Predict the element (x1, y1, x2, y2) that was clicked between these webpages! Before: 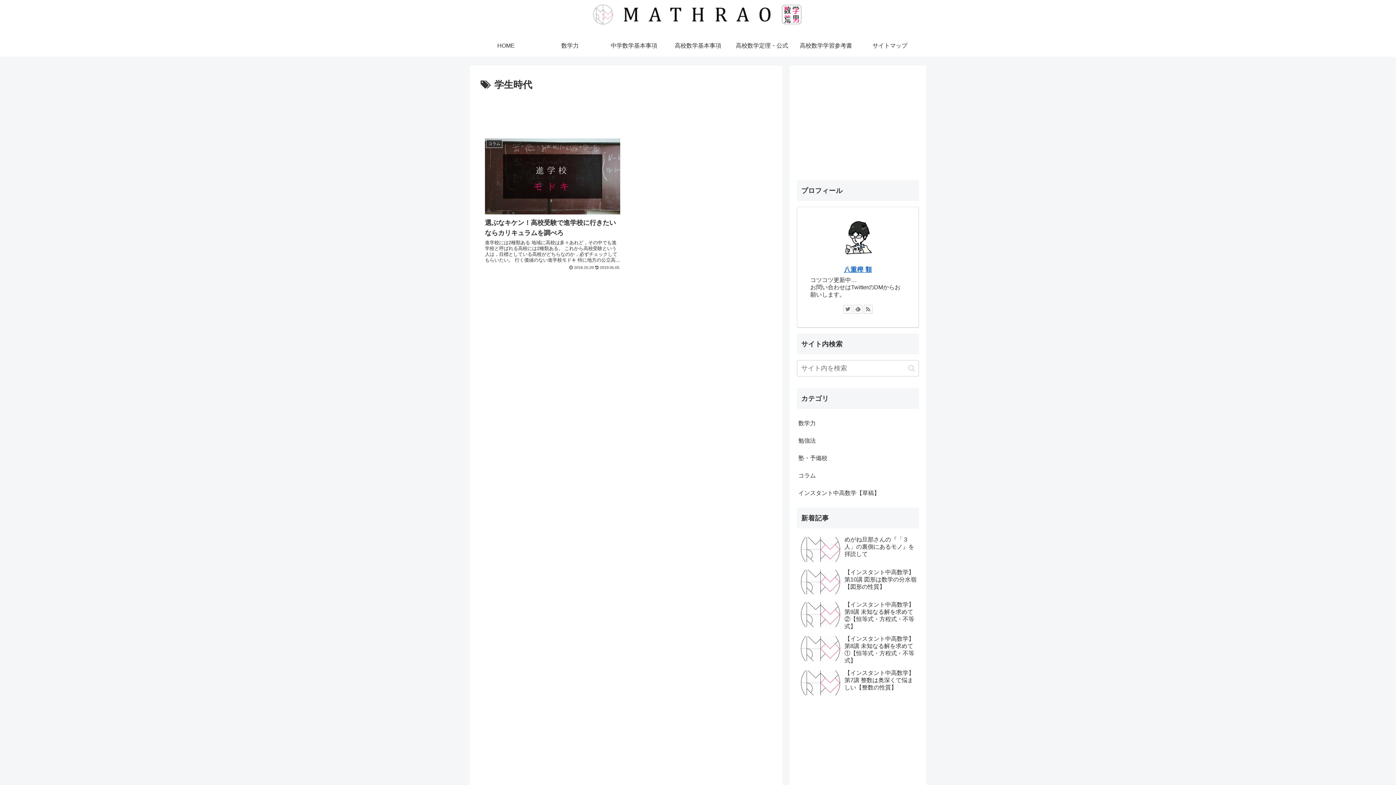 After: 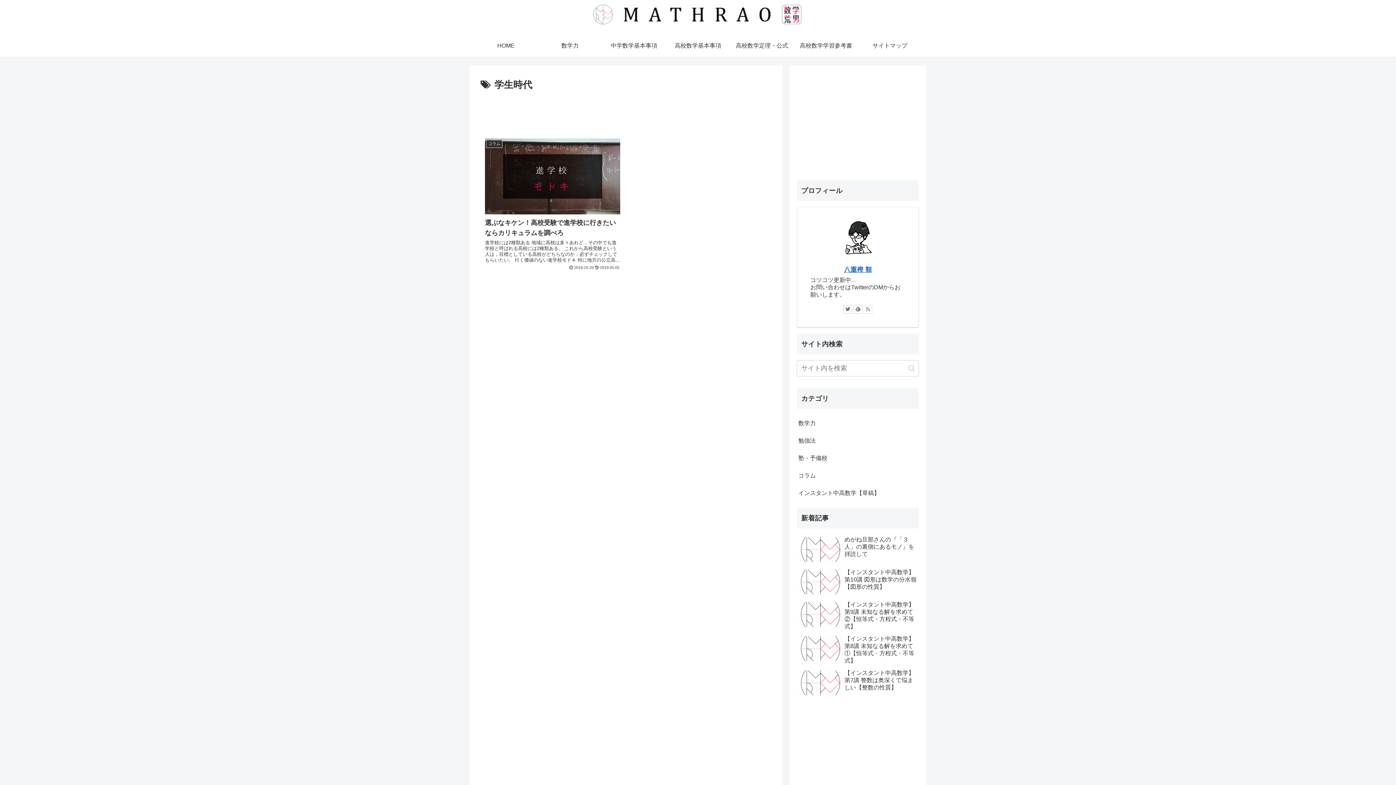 Action: bbox: (864, 305, 872, 313)